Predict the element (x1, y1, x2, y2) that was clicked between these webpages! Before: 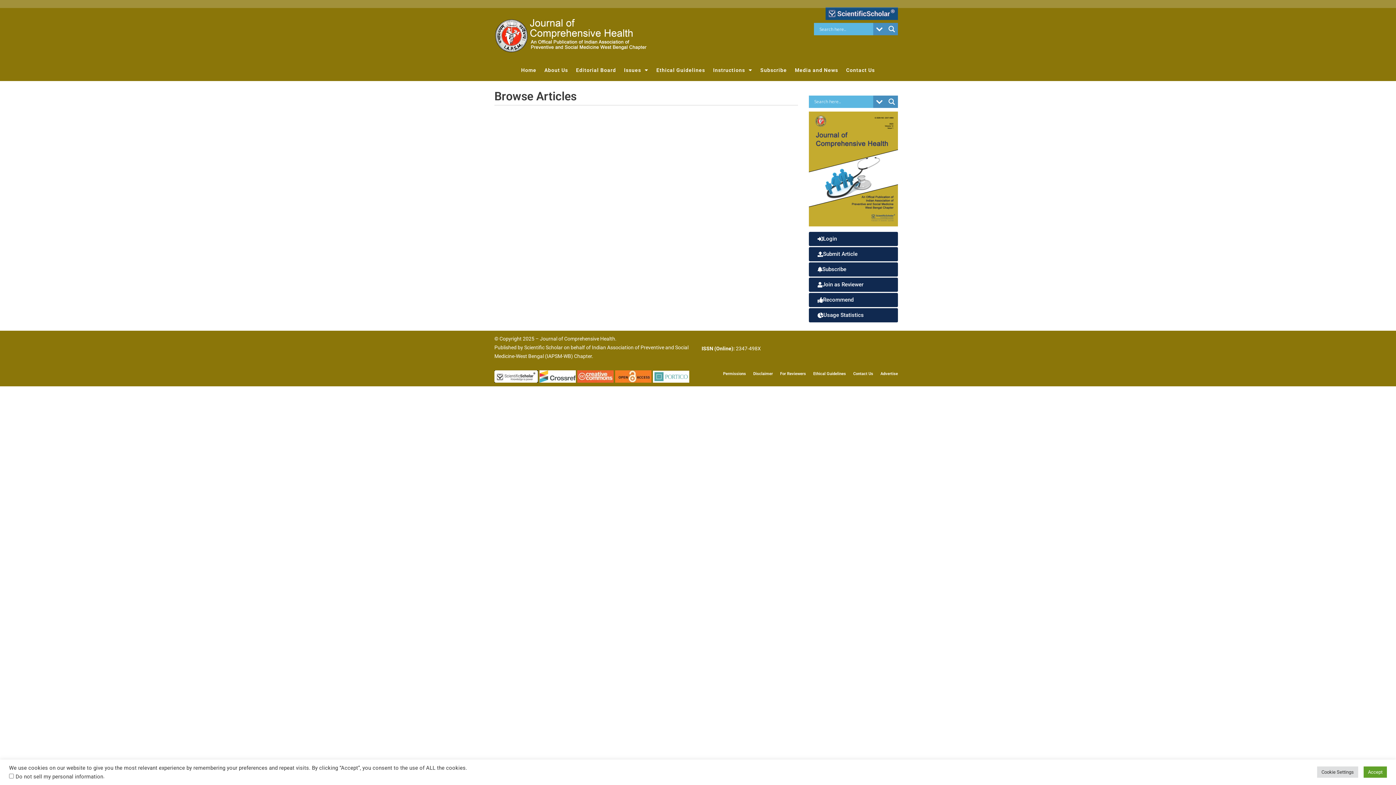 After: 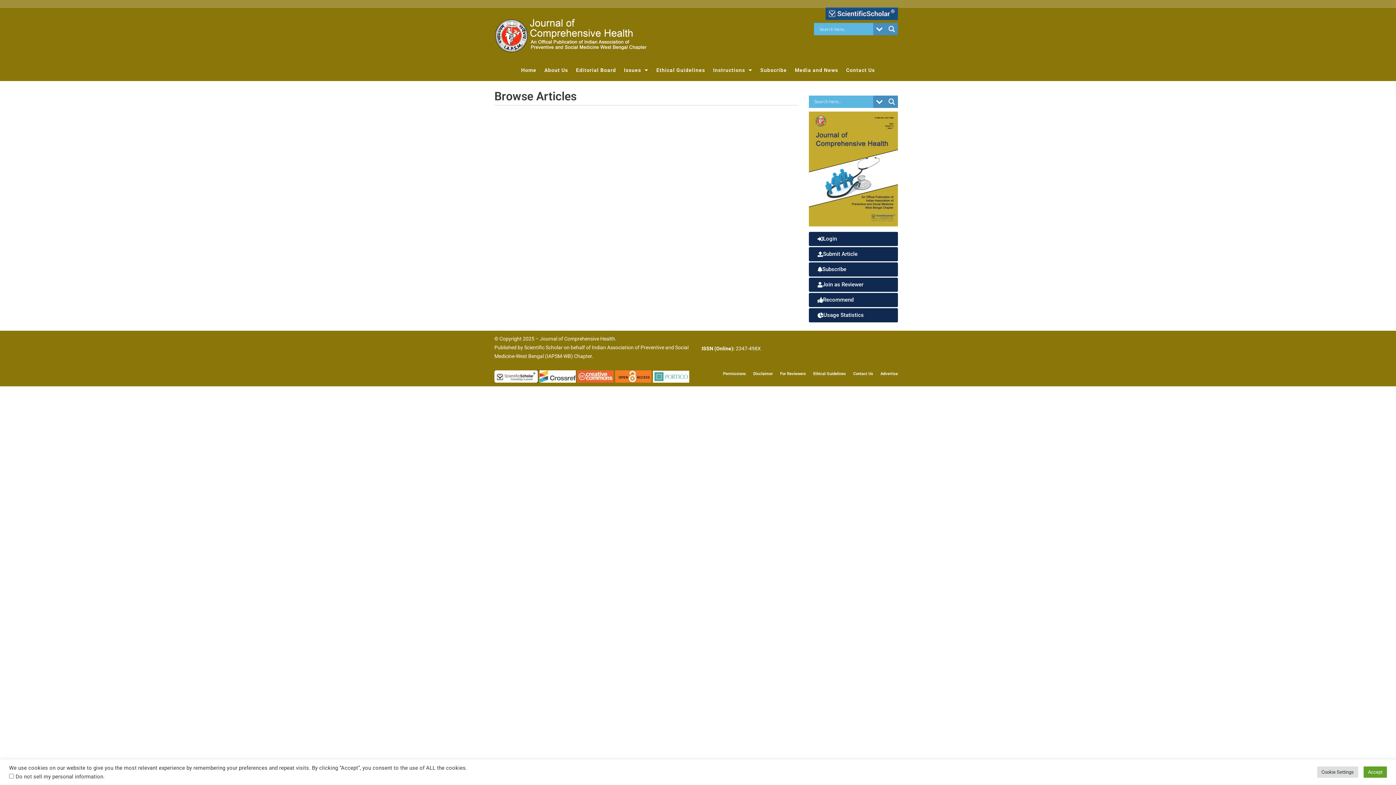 Action: bbox: (653, 372, 689, 379)